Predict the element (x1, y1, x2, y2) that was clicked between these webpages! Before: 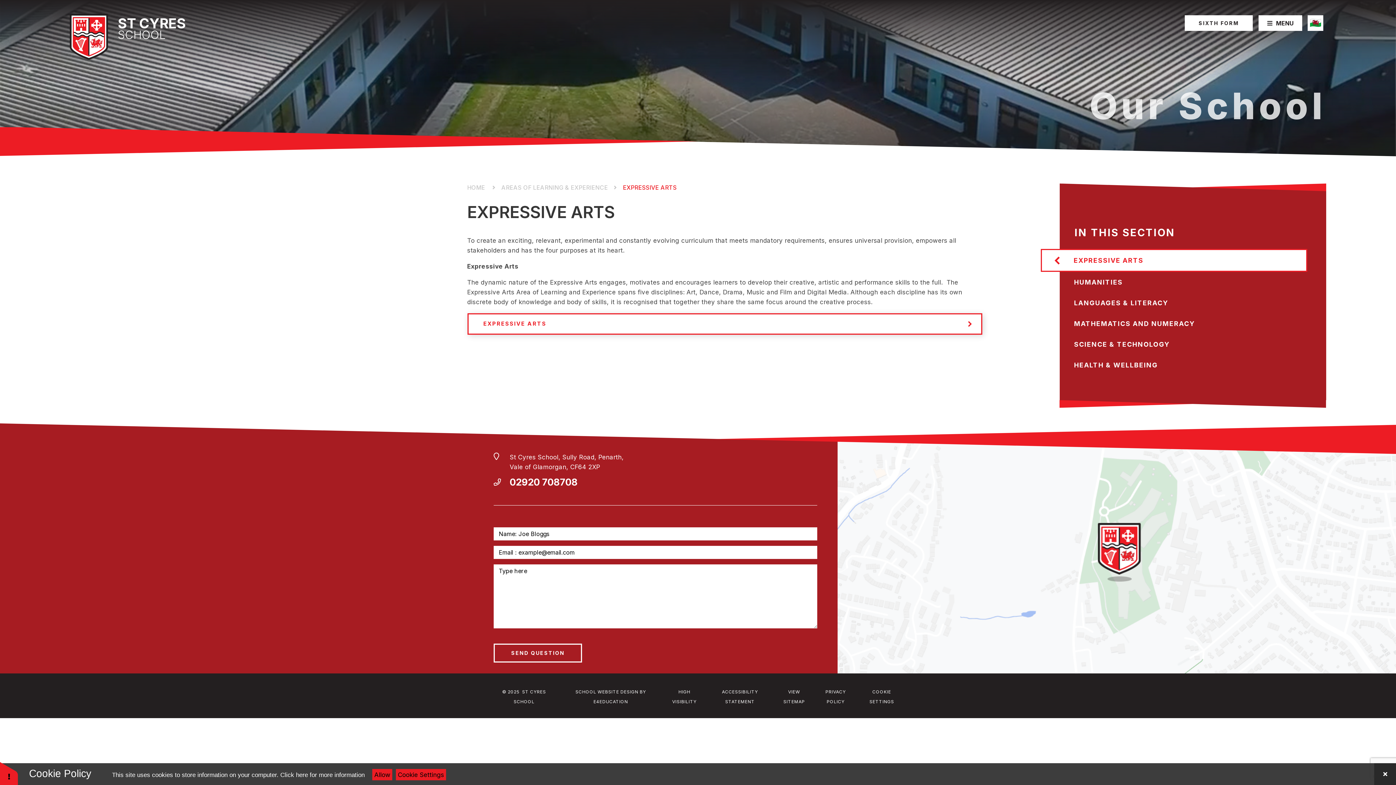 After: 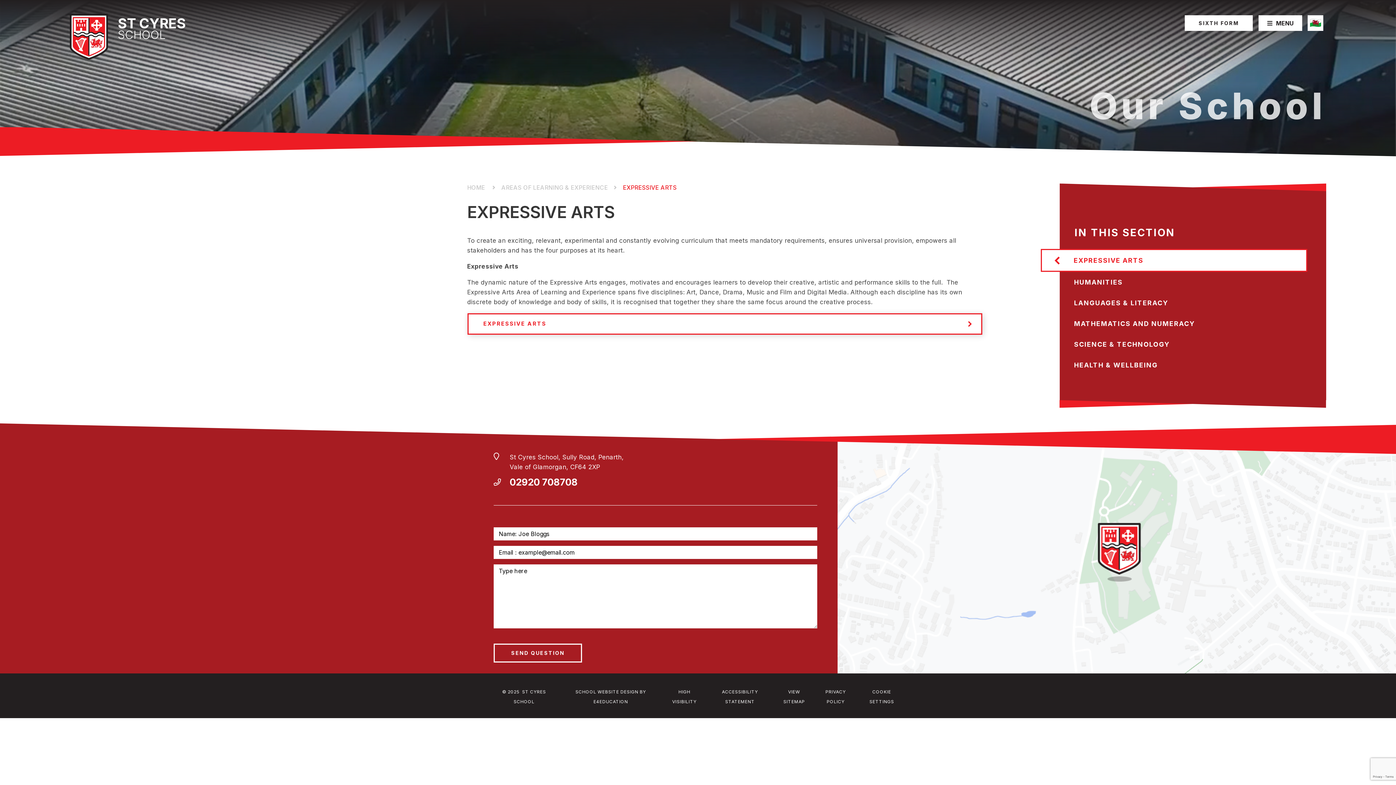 Action: label: Allow bbox: (372, 769, 392, 780)